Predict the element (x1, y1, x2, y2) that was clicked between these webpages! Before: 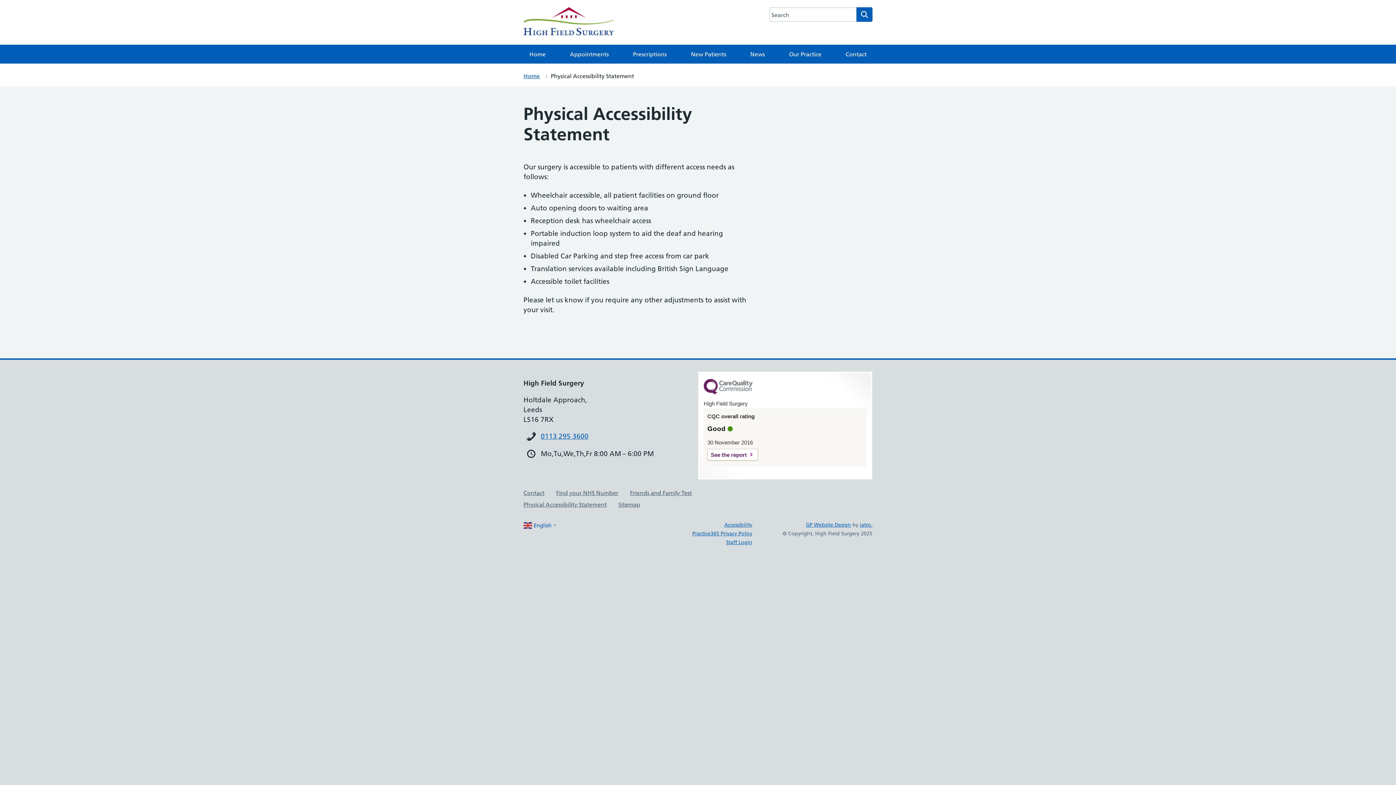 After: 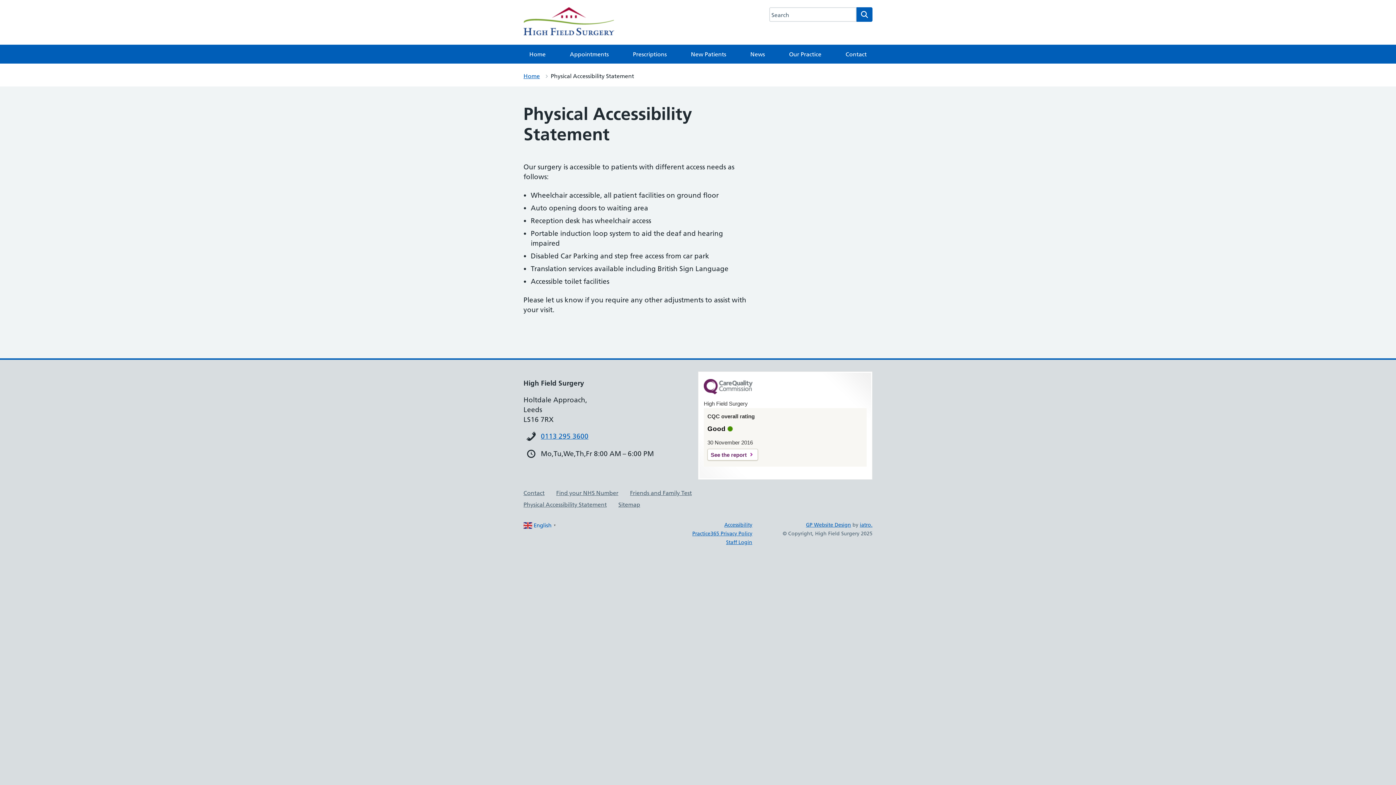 Action: bbox: (704, 389, 752, 395)